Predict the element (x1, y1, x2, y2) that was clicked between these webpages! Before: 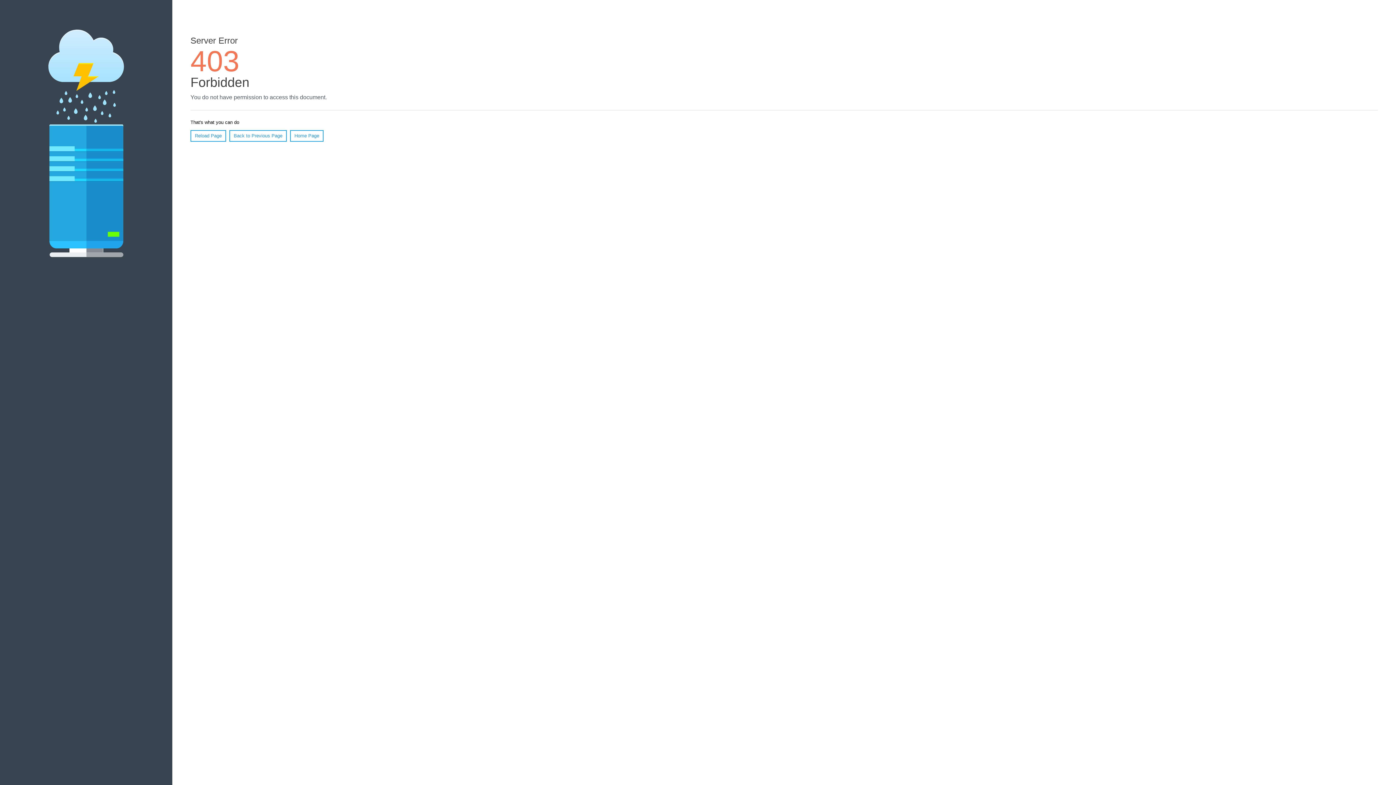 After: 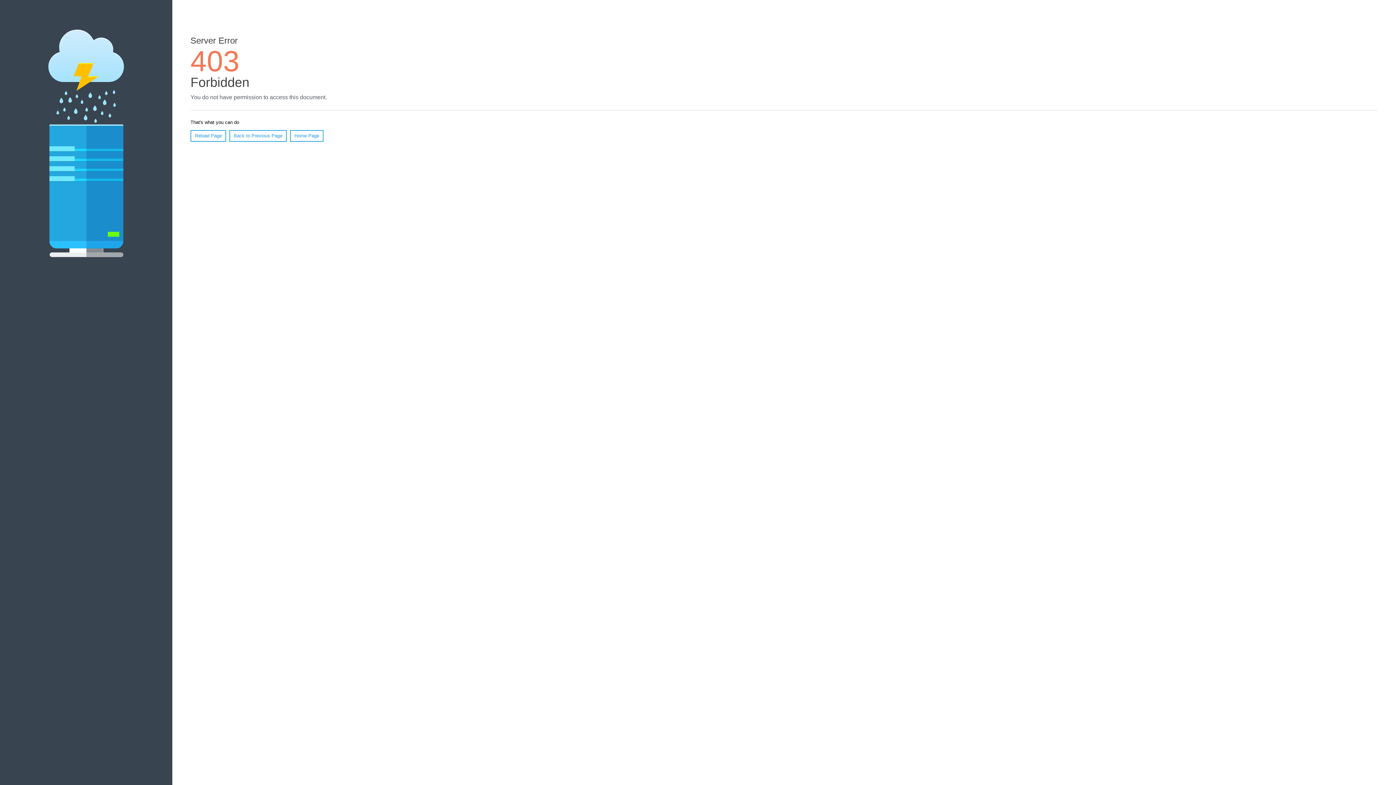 Action: label: Home Page bbox: (290, 130, 323, 141)